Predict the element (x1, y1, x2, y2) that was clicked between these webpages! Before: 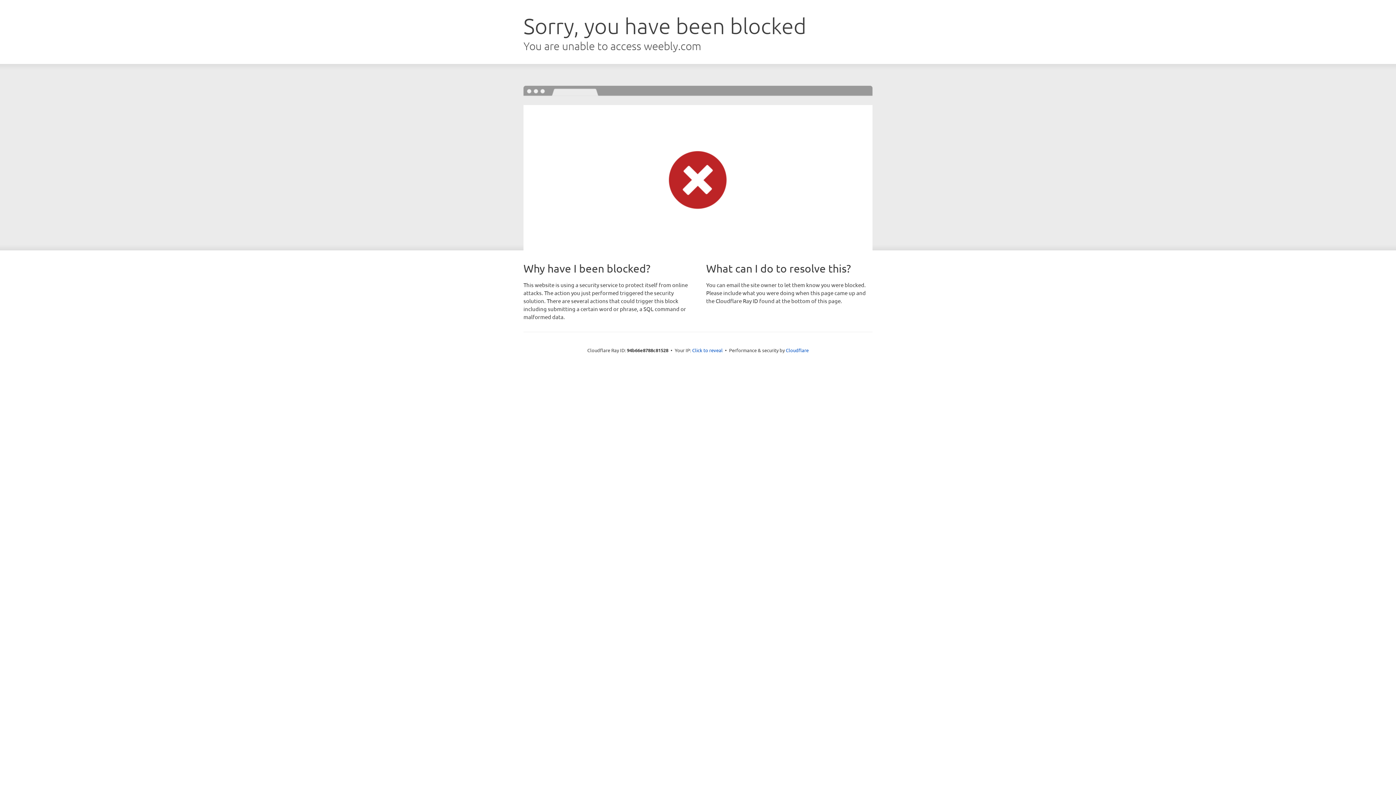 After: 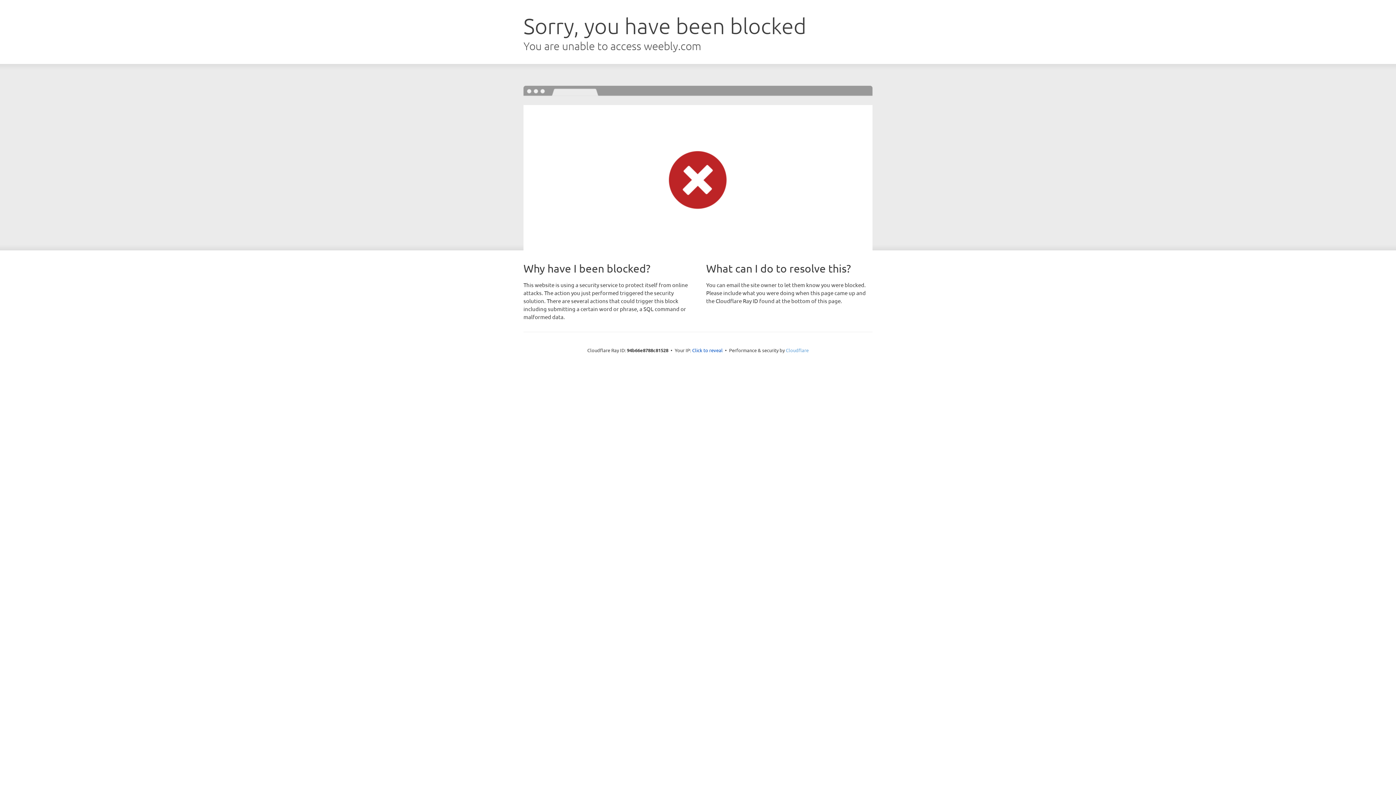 Action: label: Cloudflare bbox: (786, 347, 808, 353)